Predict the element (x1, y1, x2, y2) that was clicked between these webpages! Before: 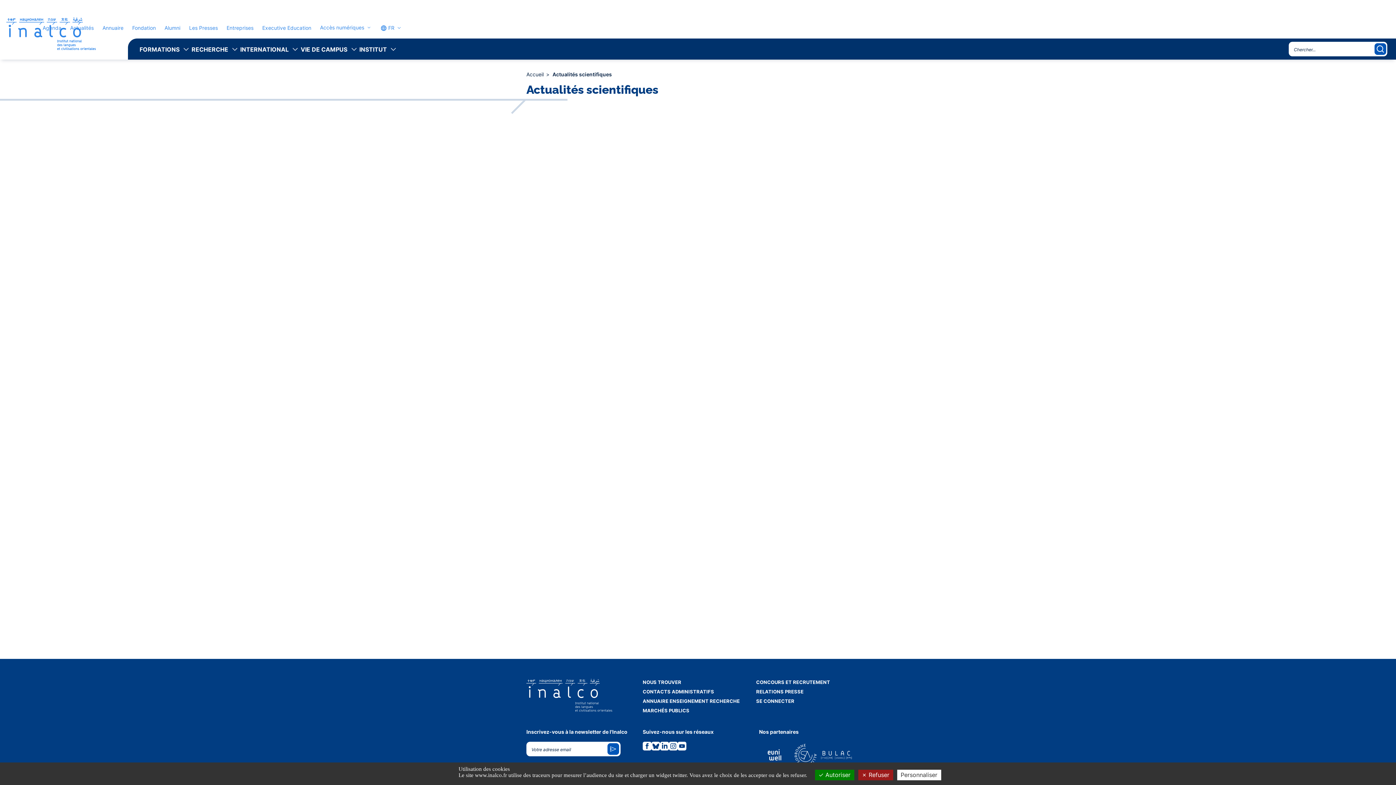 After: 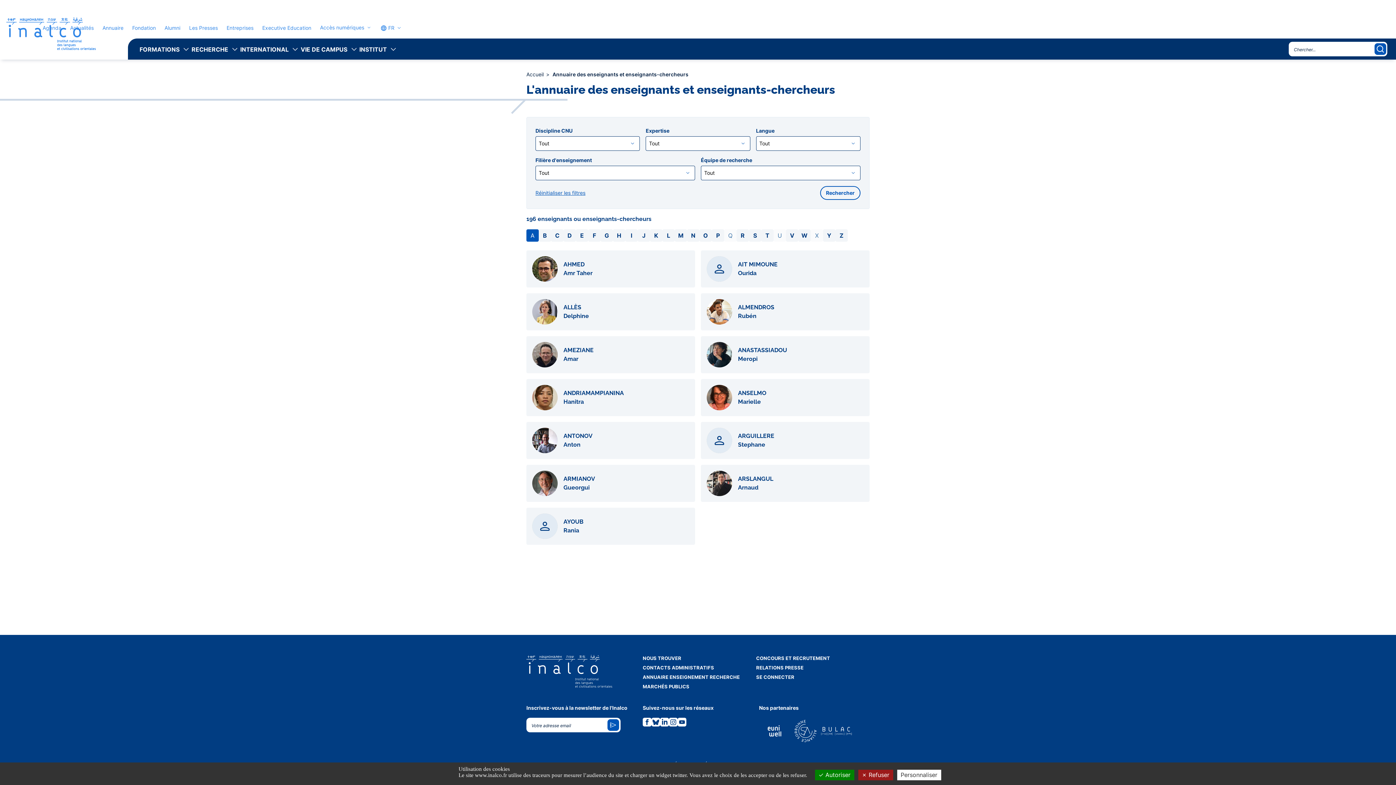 Action: label: ANNUAIRE ENSEIGNEMENT RECHERCHE bbox: (642, 698, 740, 704)